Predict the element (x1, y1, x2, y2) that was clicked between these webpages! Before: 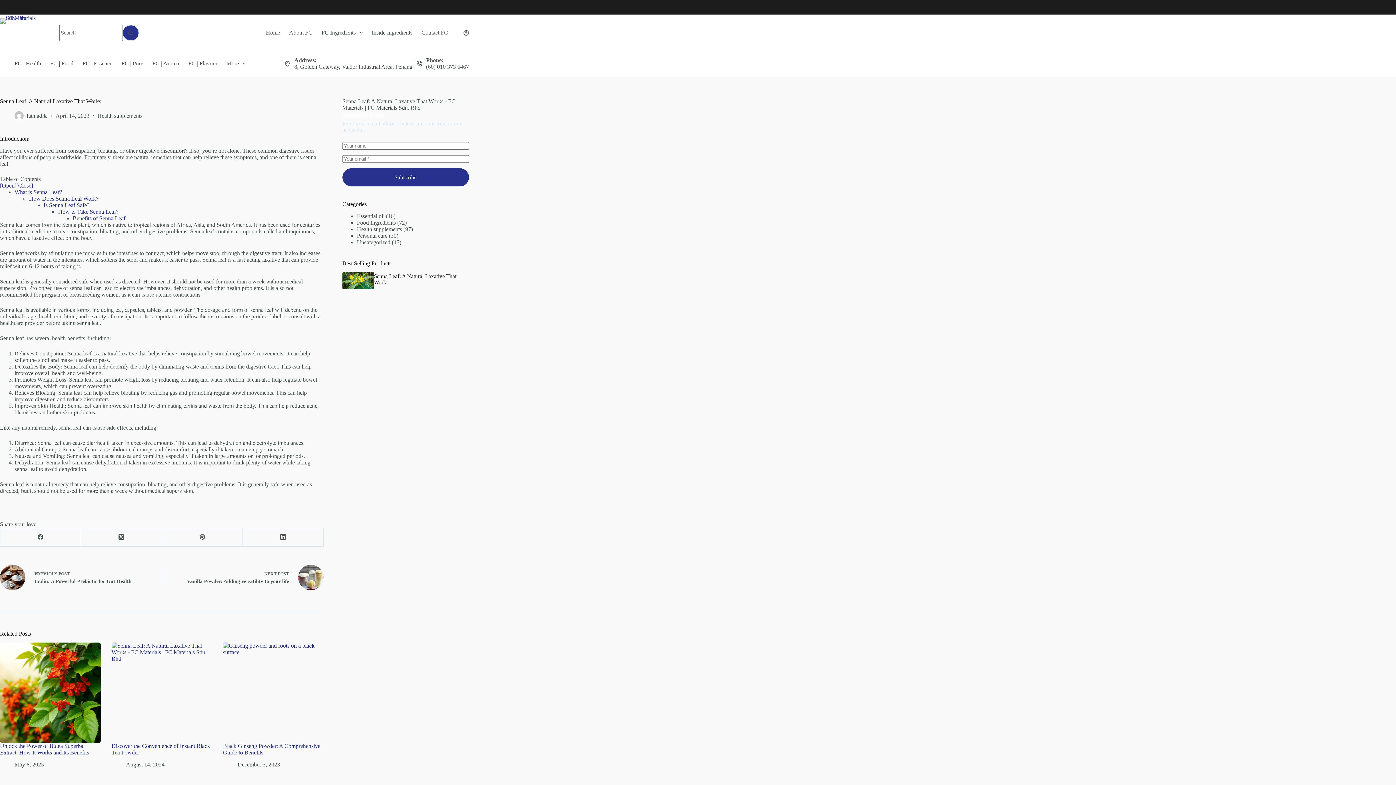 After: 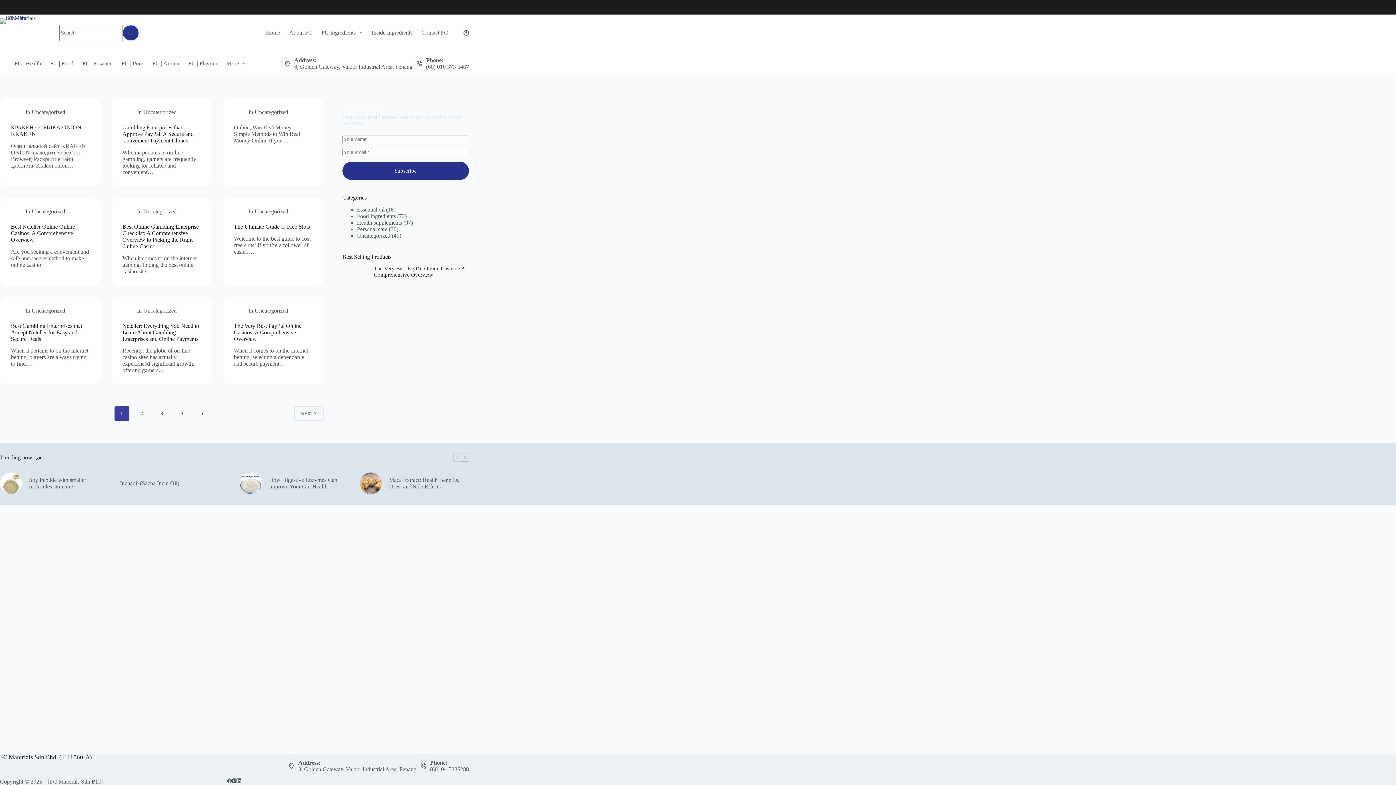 Action: bbox: (356, 239, 390, 245) label: Uncategorized